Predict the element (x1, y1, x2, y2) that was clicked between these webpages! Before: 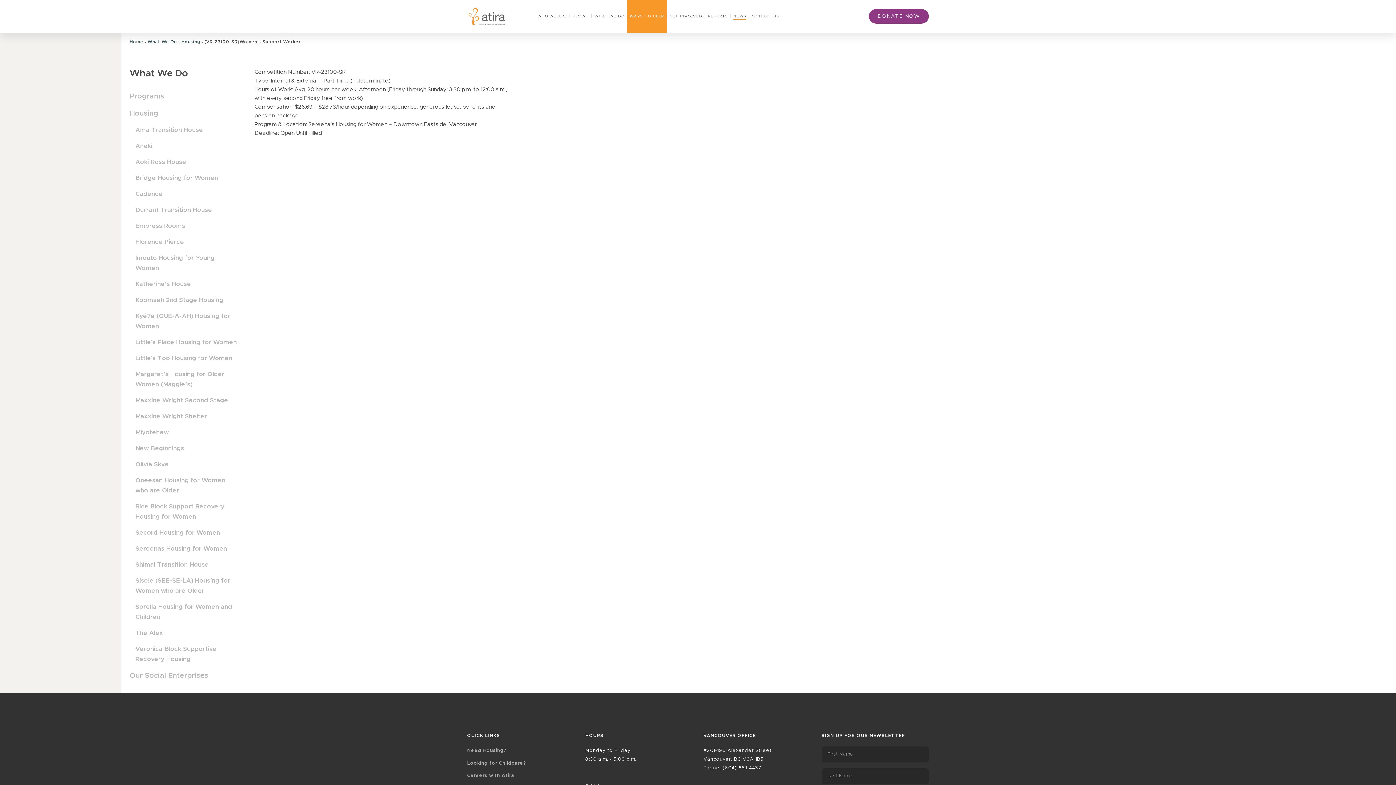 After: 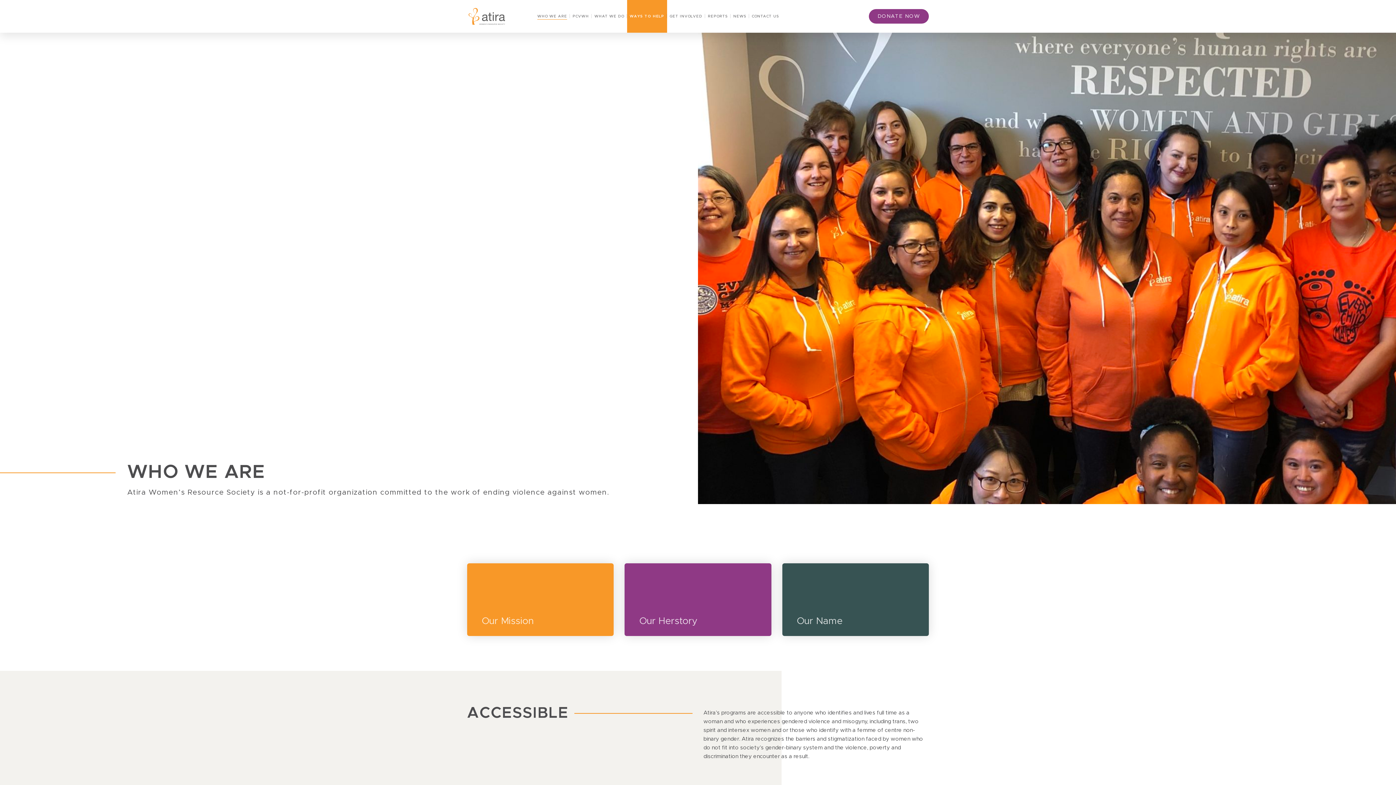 Action: bbox: (537, 0, 567, 32) label: WHO WE ARE